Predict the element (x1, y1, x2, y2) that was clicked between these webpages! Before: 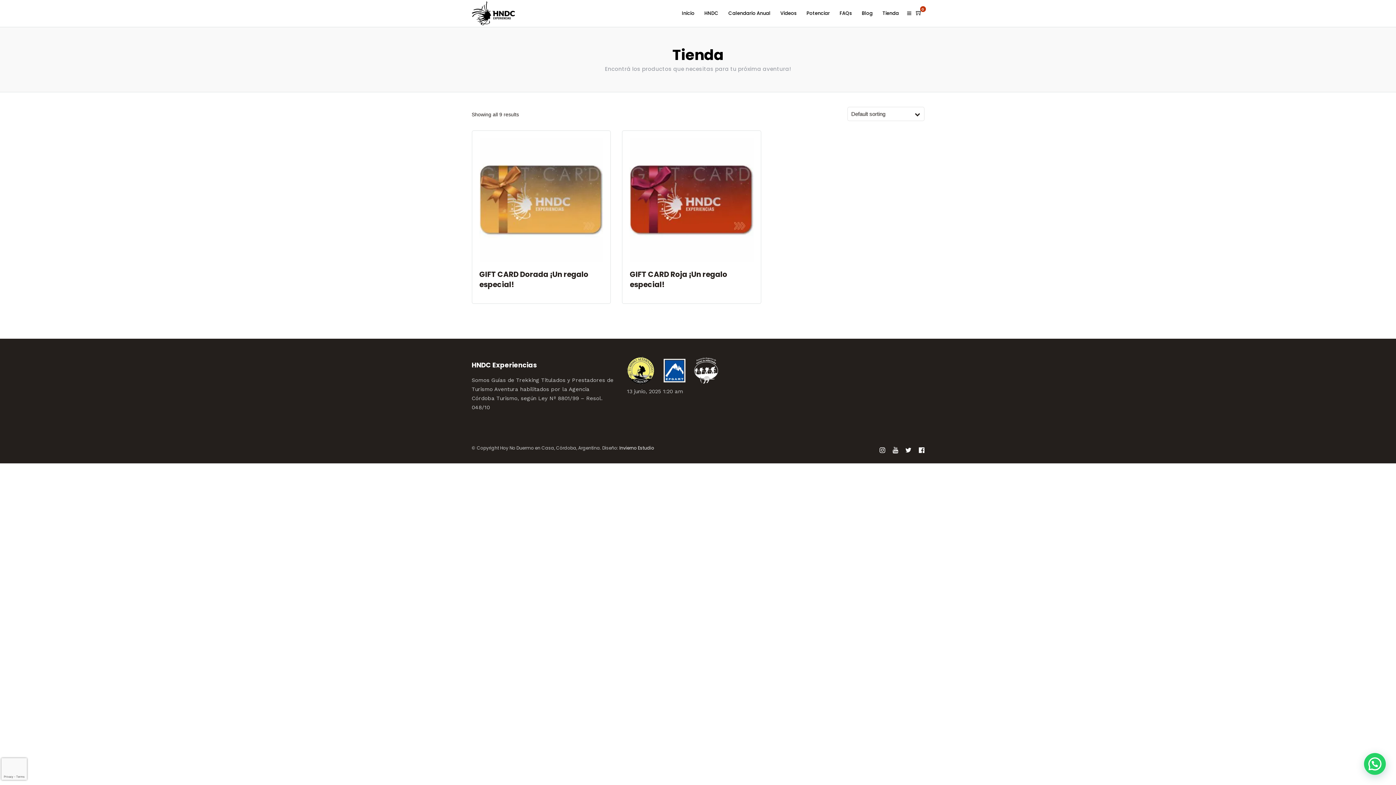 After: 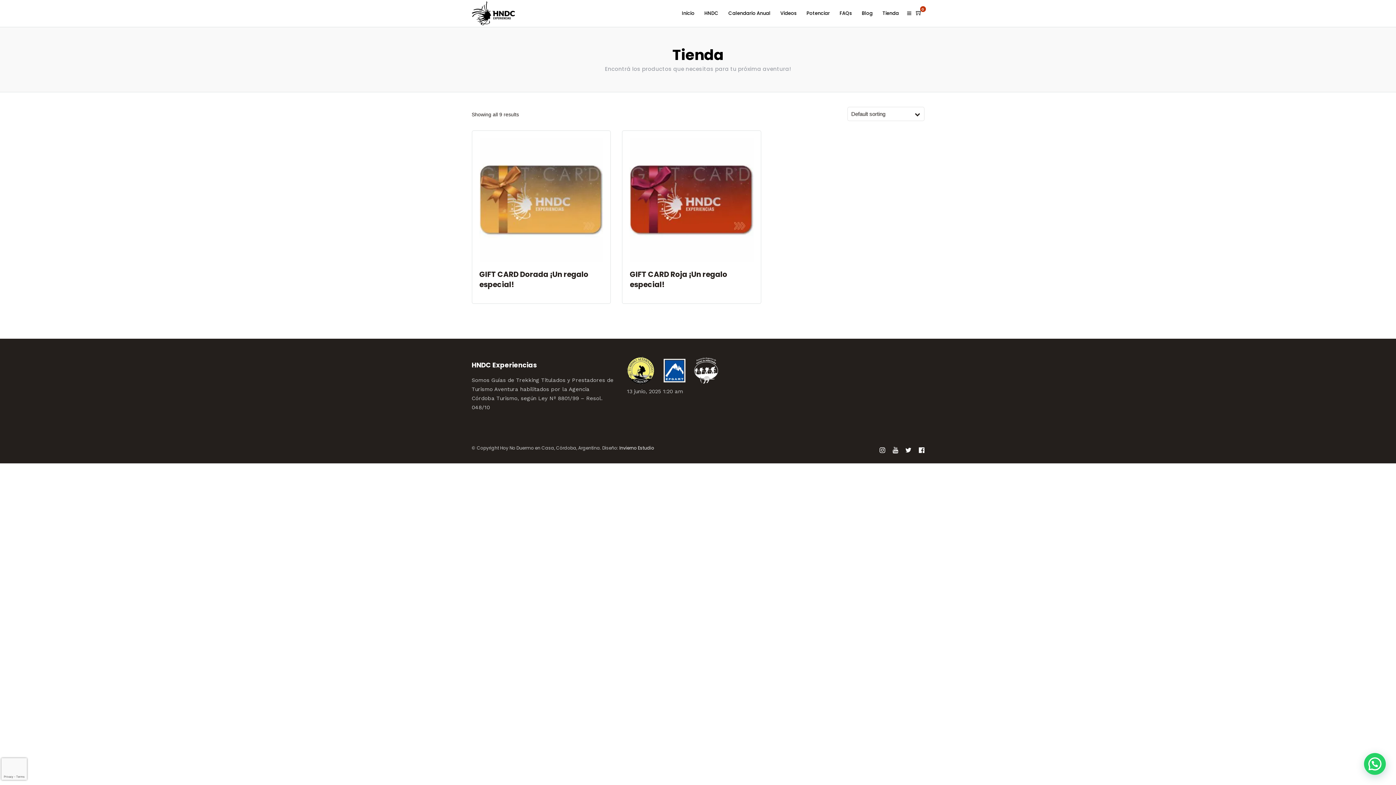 Action: bbox: (892, 448, 898, 453)